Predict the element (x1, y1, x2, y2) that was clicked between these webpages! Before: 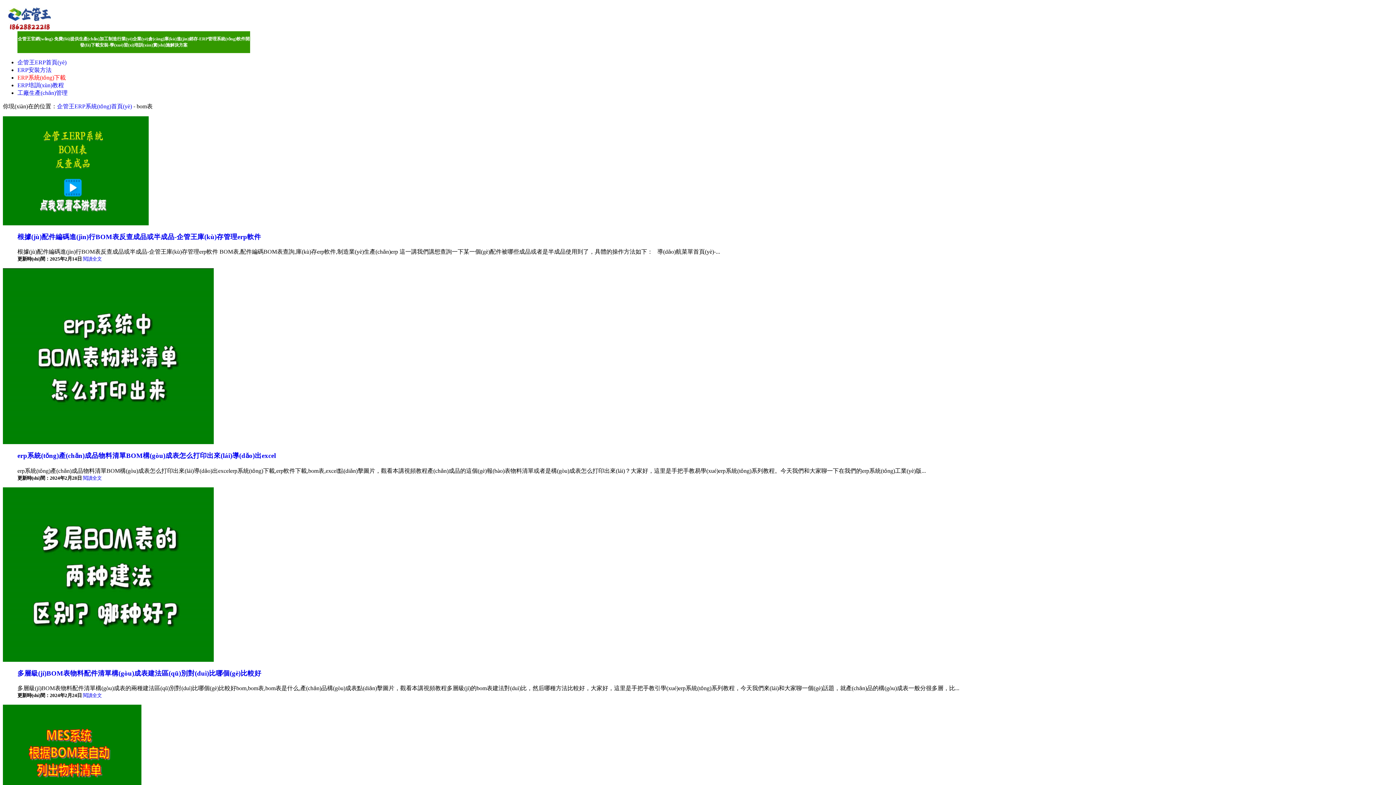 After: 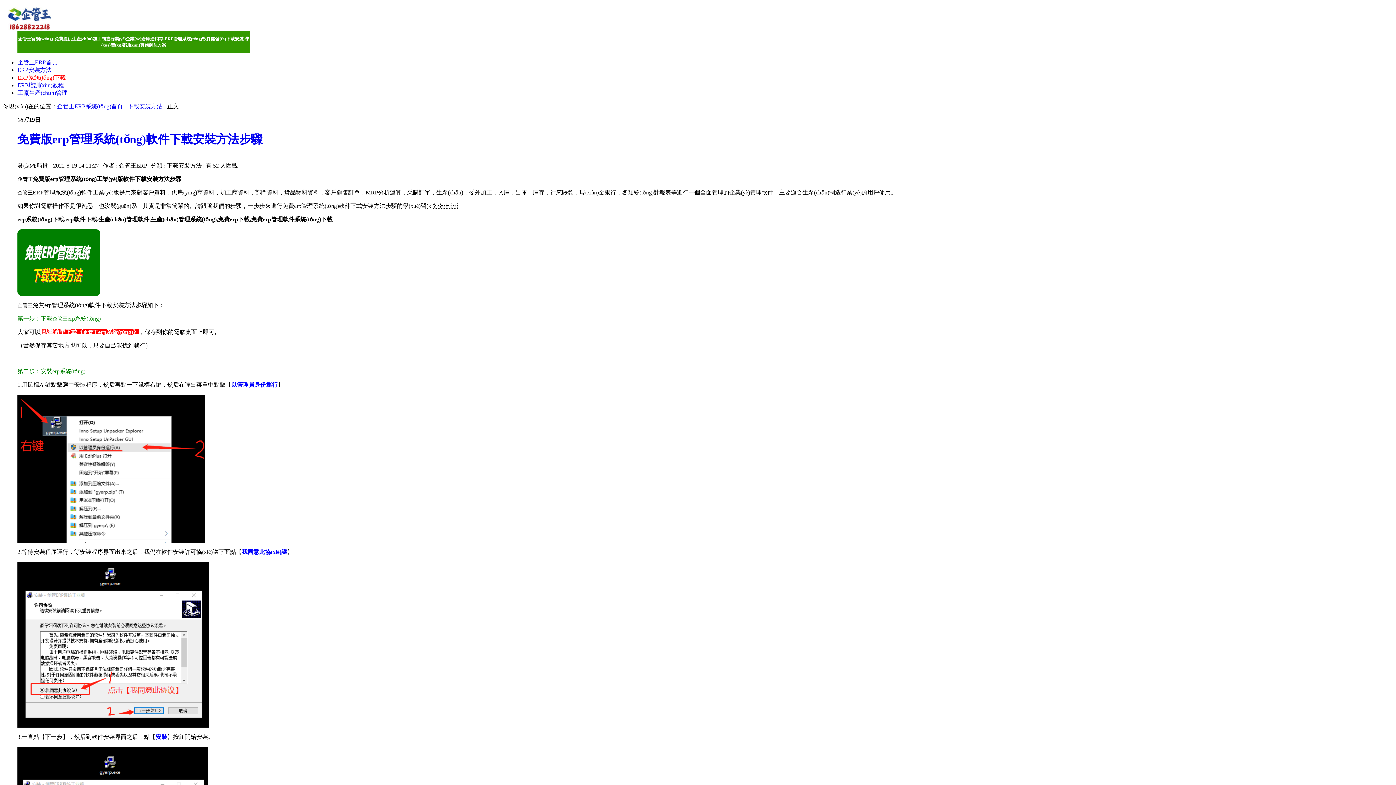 Action: label: ERP安裝方法 bbox: (17, 66, 51, 73)